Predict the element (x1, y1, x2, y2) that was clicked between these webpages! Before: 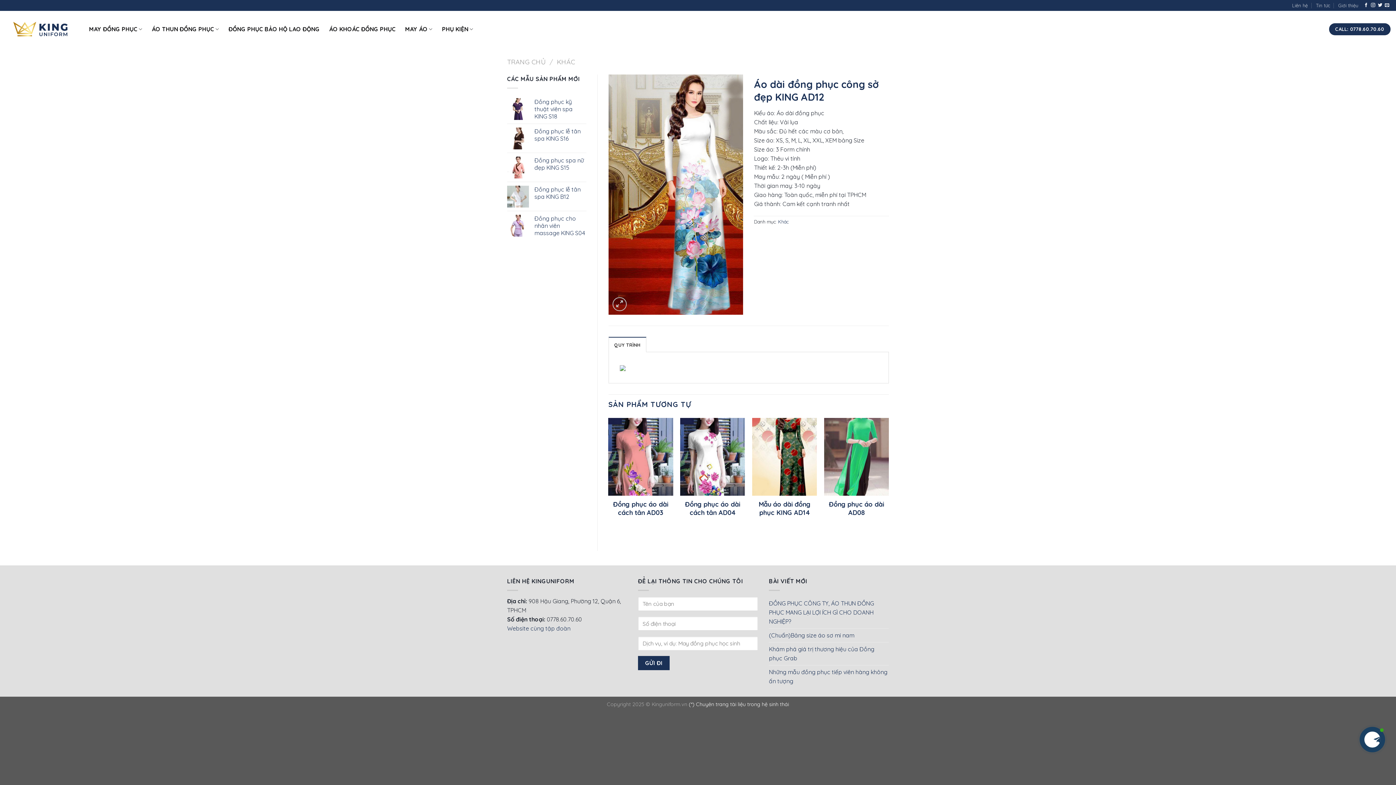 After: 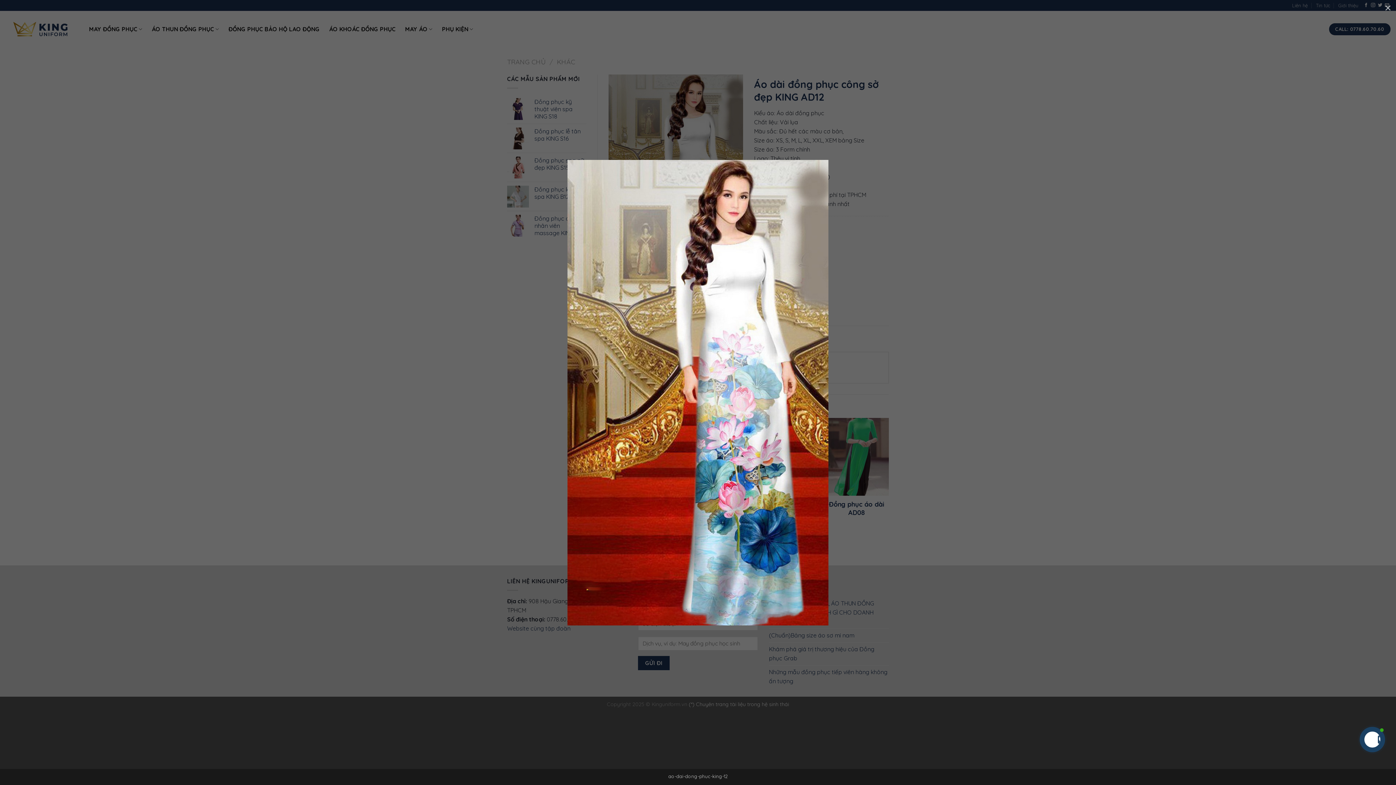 Action: bbox: (612, 297, 626, 311)